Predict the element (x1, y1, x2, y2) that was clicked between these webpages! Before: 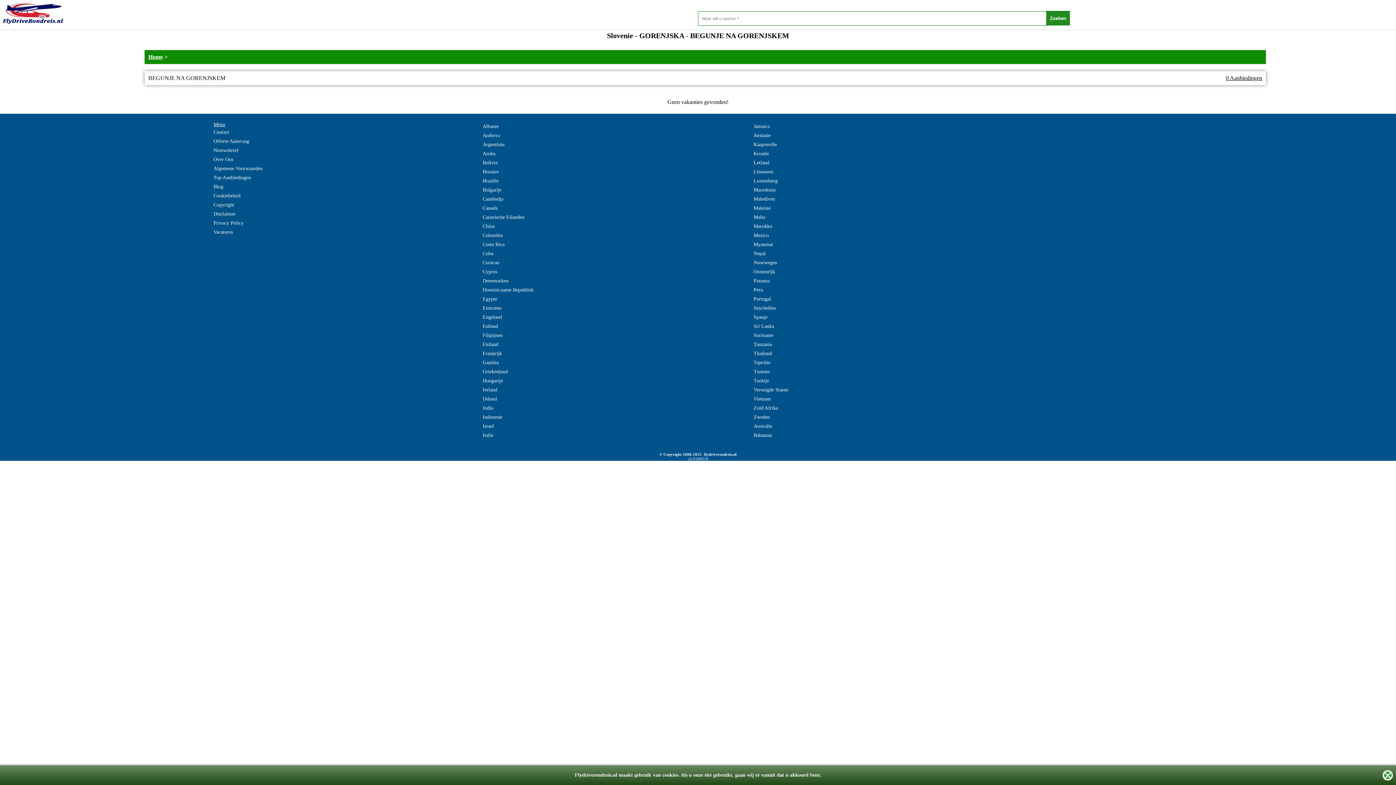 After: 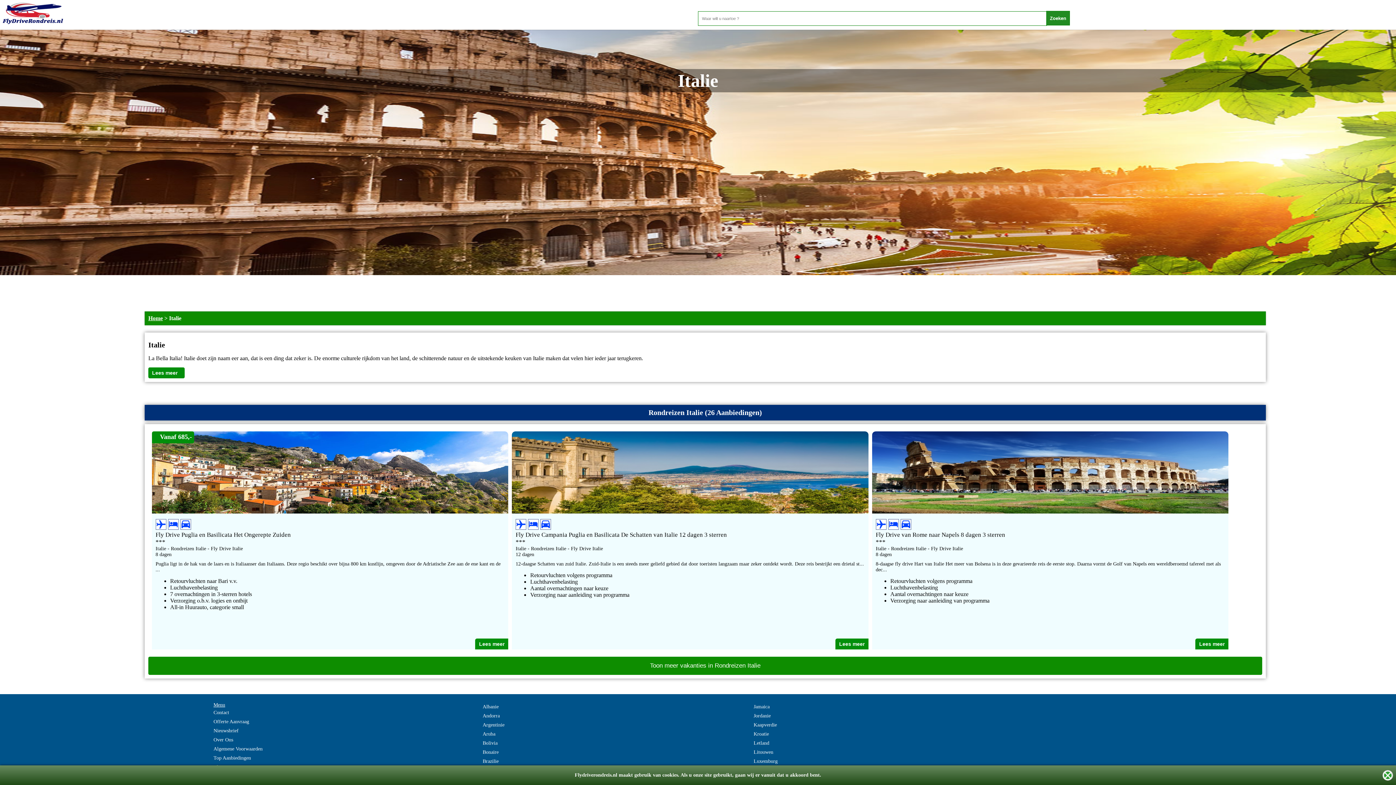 Action: label: Italie bbox: (482, 430, 493, 440)